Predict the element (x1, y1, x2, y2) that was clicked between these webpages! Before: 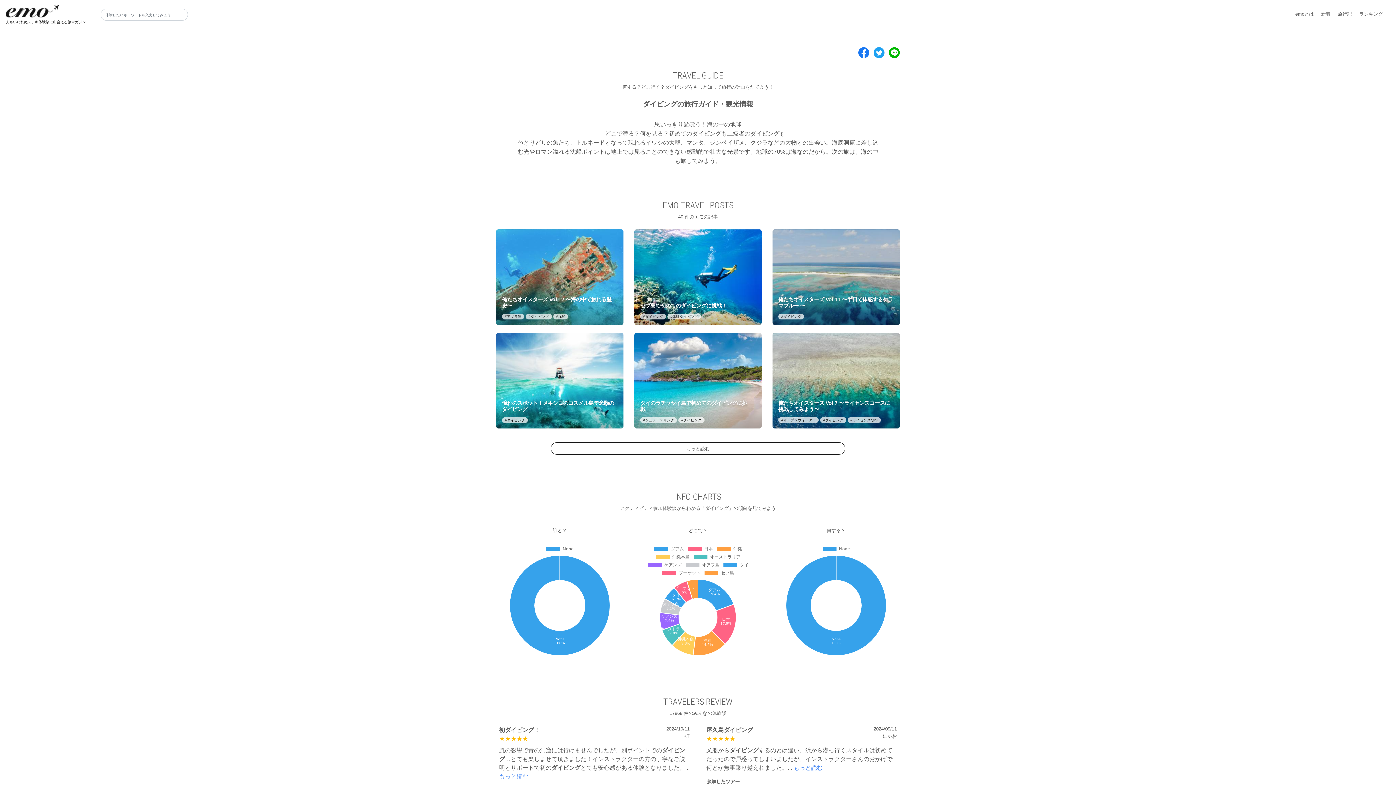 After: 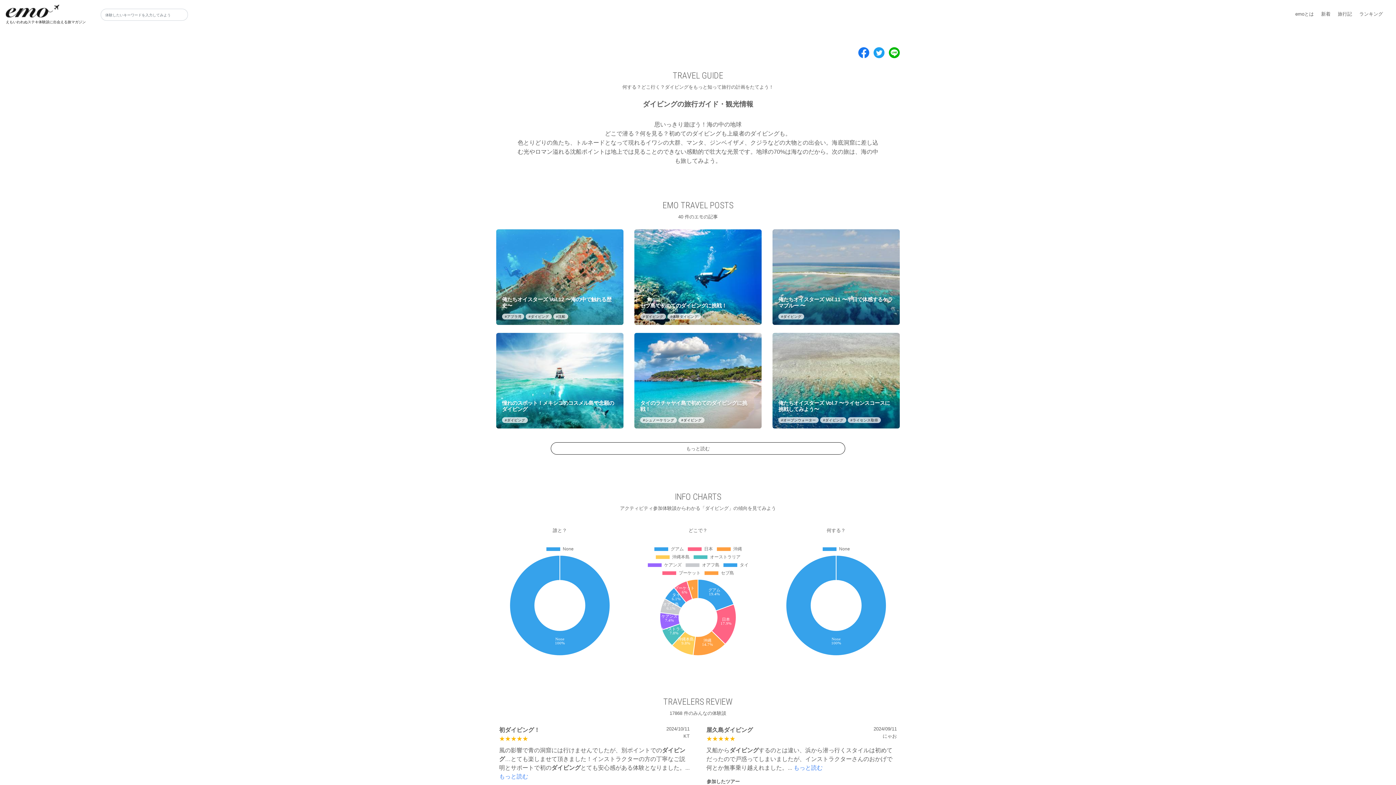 Action: bbox: (781, 314, 801, 318) label: #ダイビング